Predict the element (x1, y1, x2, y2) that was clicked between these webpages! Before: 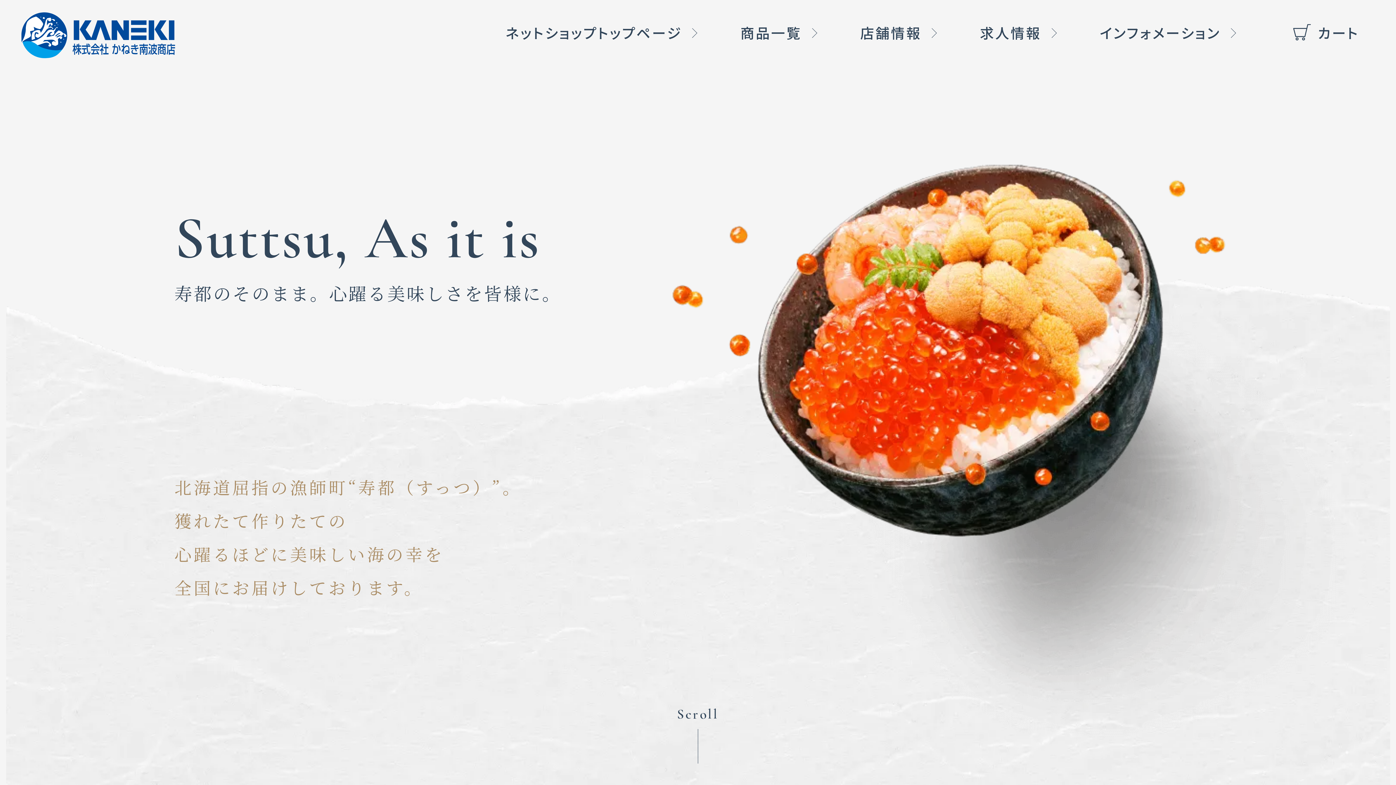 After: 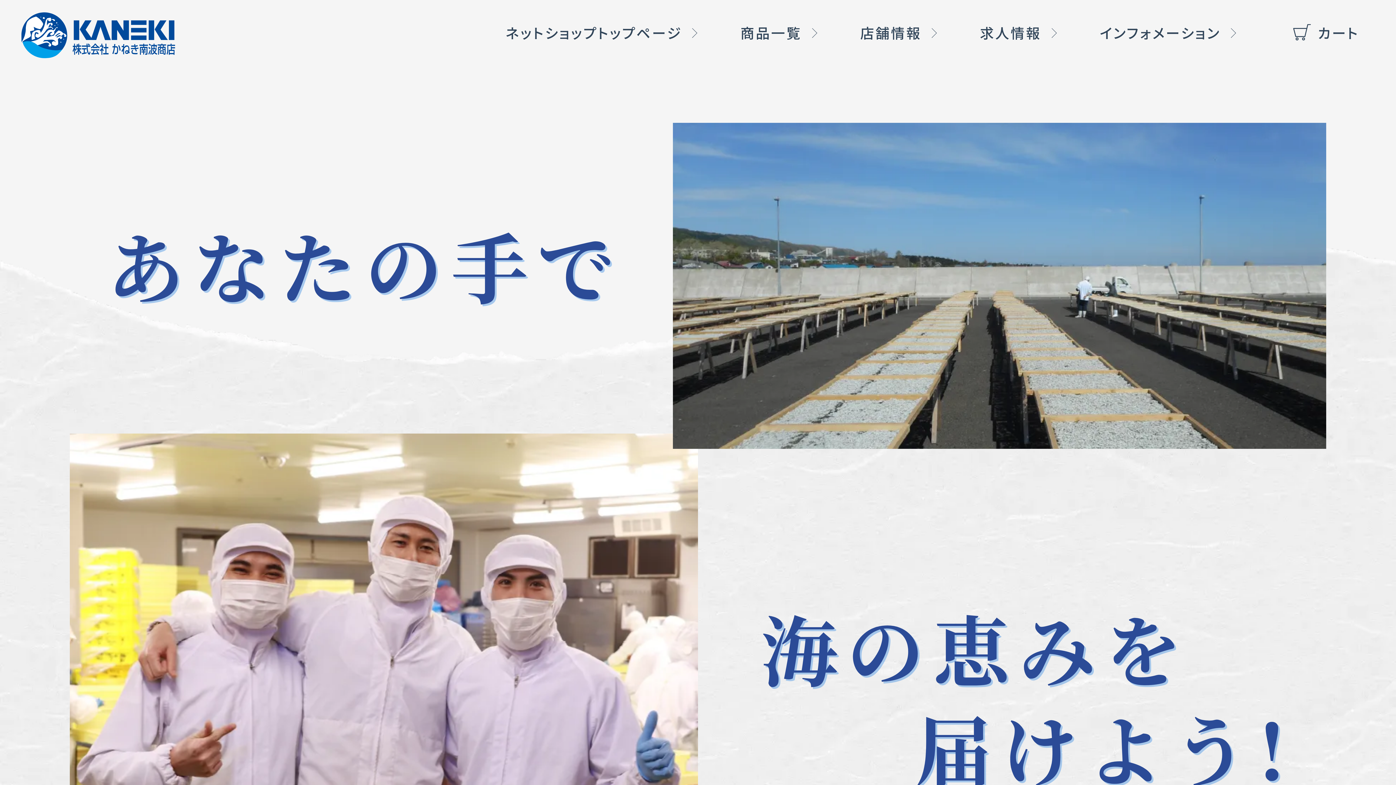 Action: bbox: (980, 24, 1069, 40) label: 求人情報